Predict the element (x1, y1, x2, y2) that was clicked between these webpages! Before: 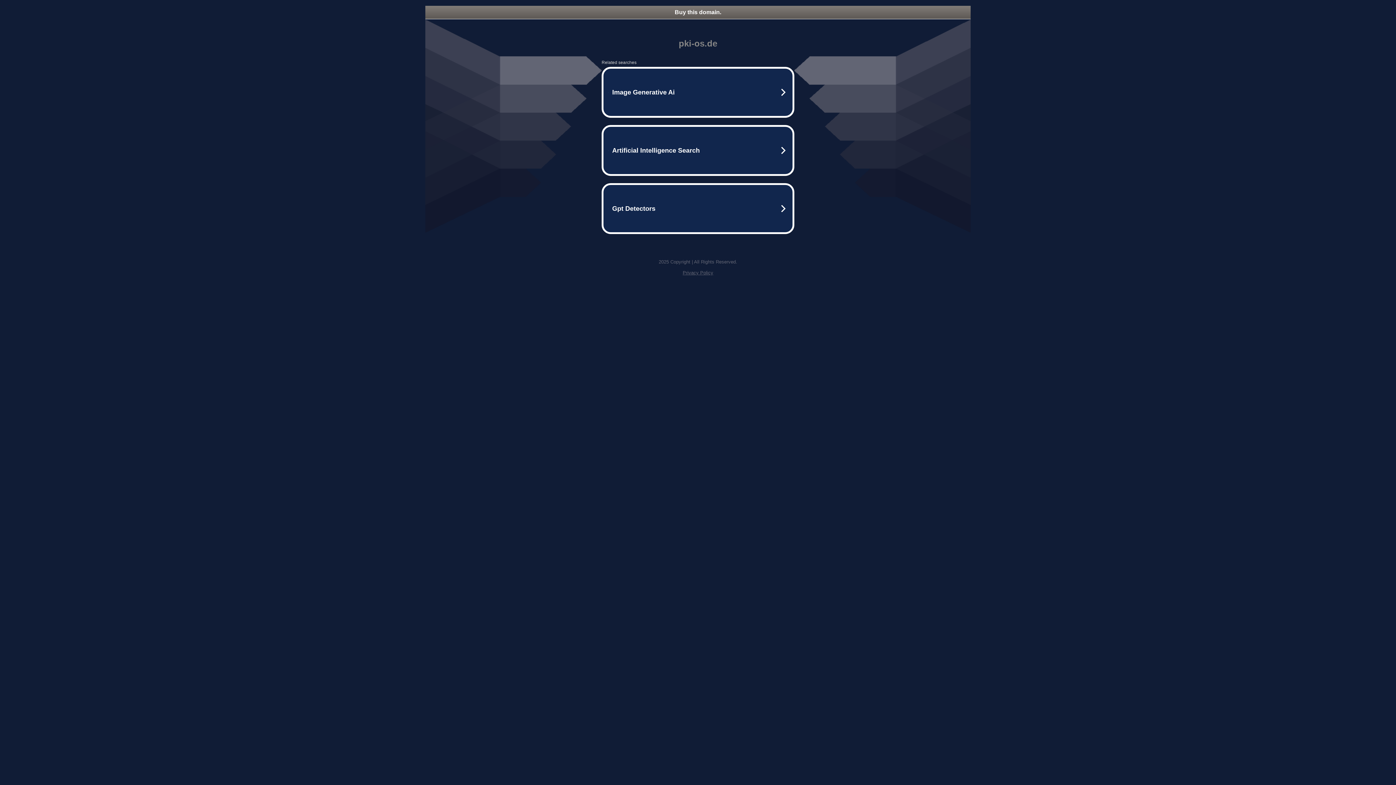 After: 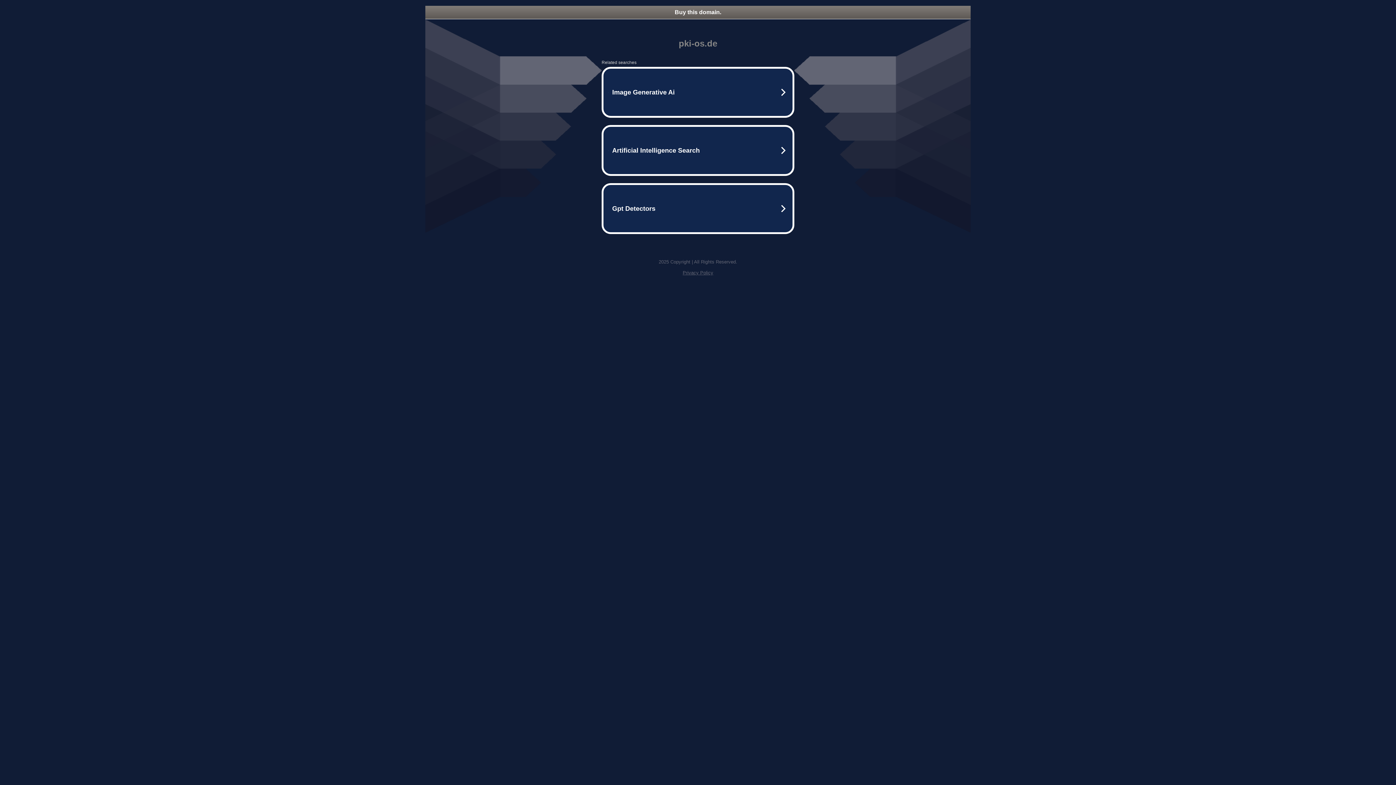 Action: label: Buy this domain. bbox: (425, 5, 970, 18)